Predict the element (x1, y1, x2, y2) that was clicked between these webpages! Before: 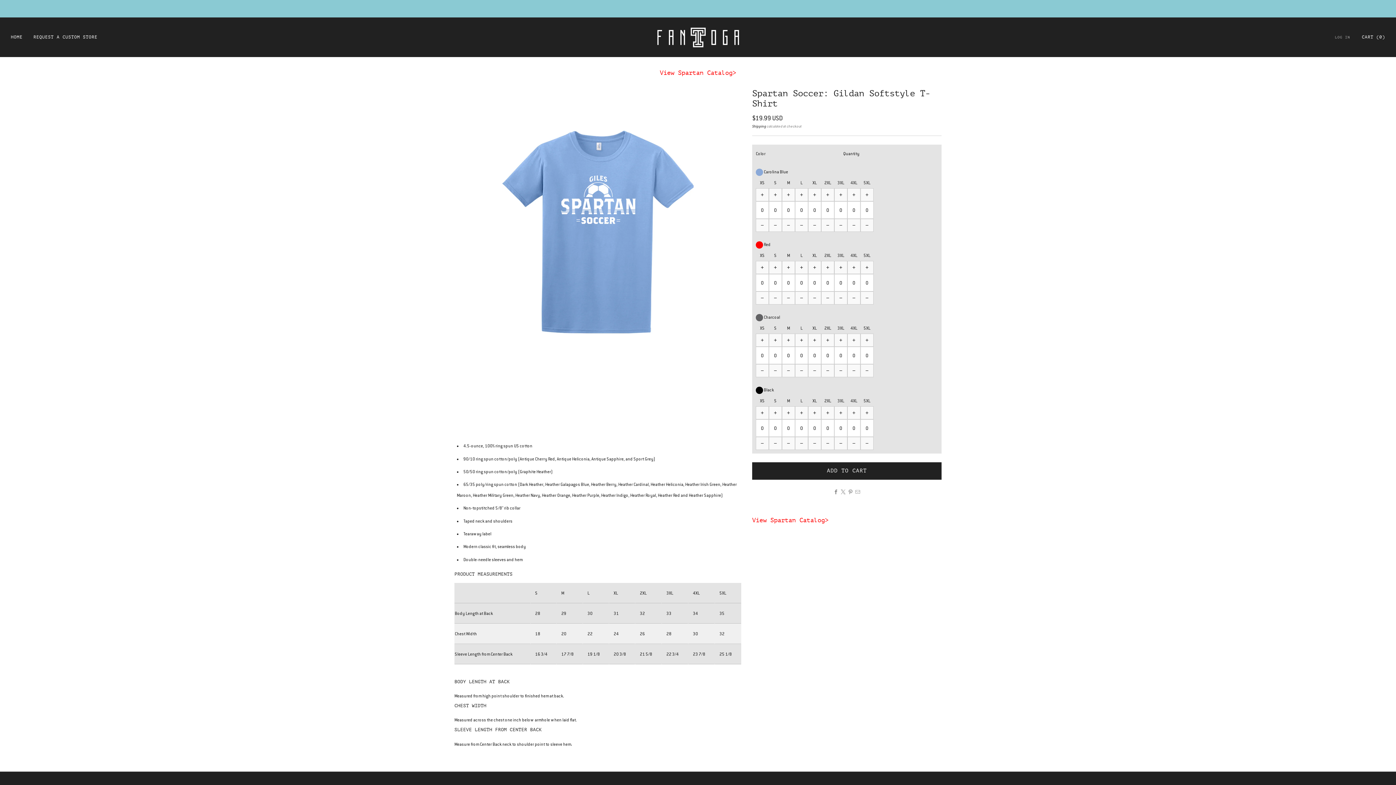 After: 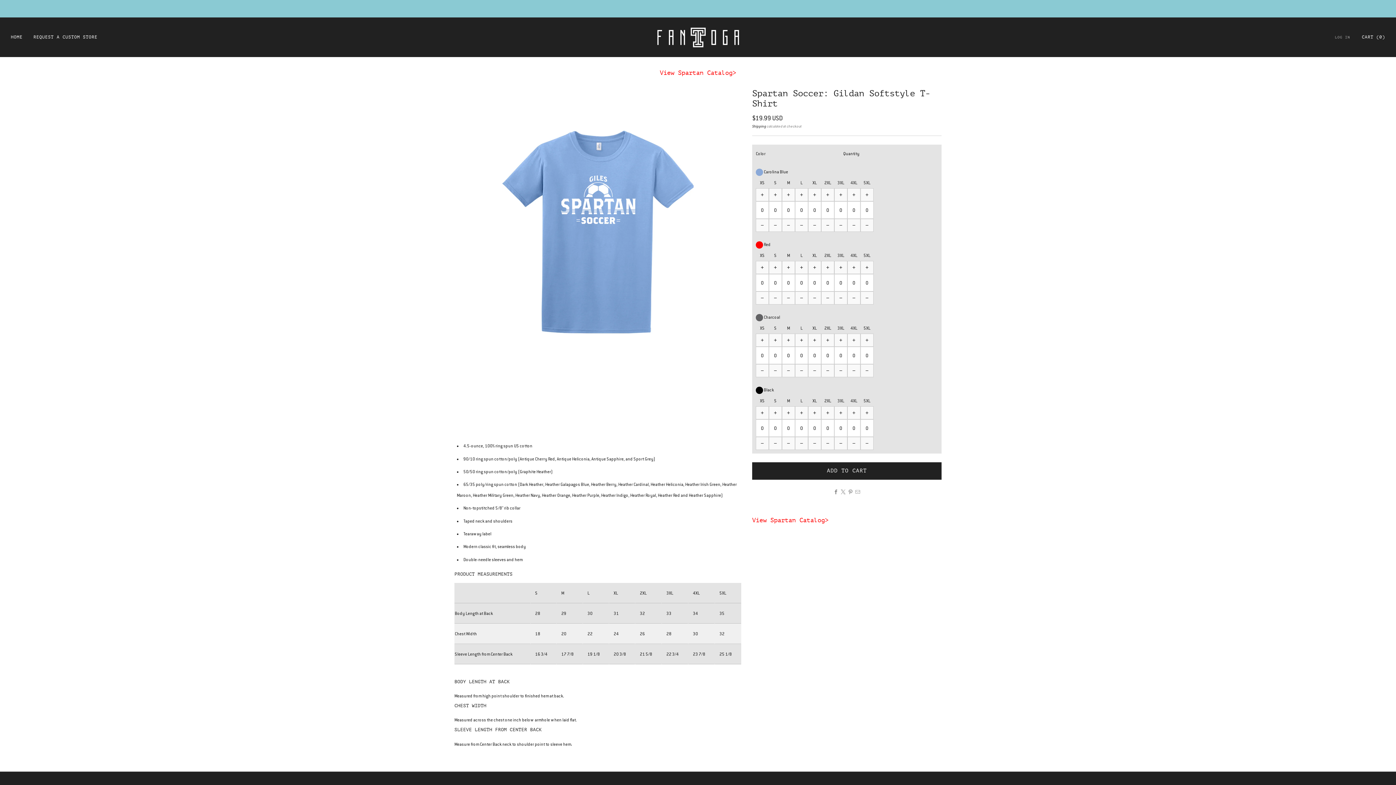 Action: label: −
Reduce item quantity by one bbox: (782, 218, 795, 232)